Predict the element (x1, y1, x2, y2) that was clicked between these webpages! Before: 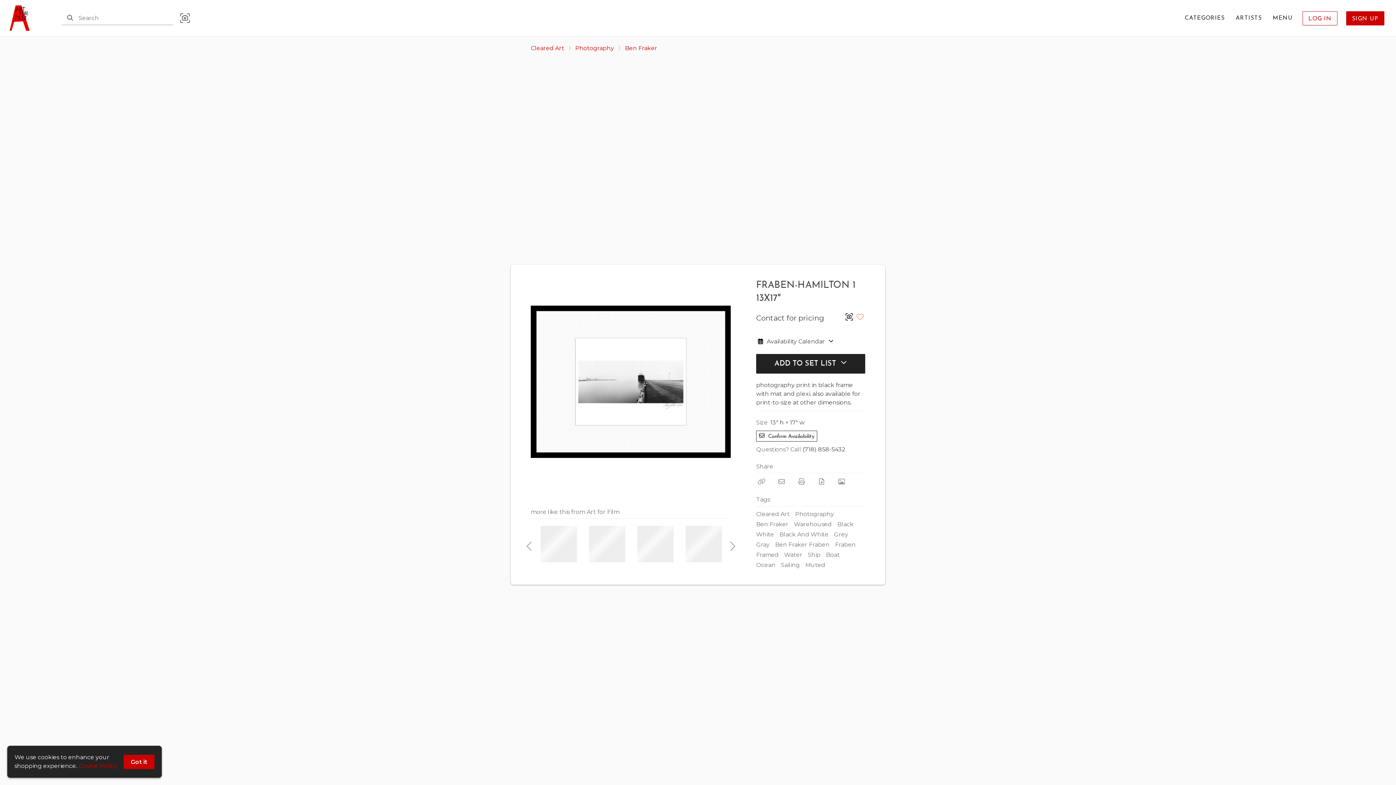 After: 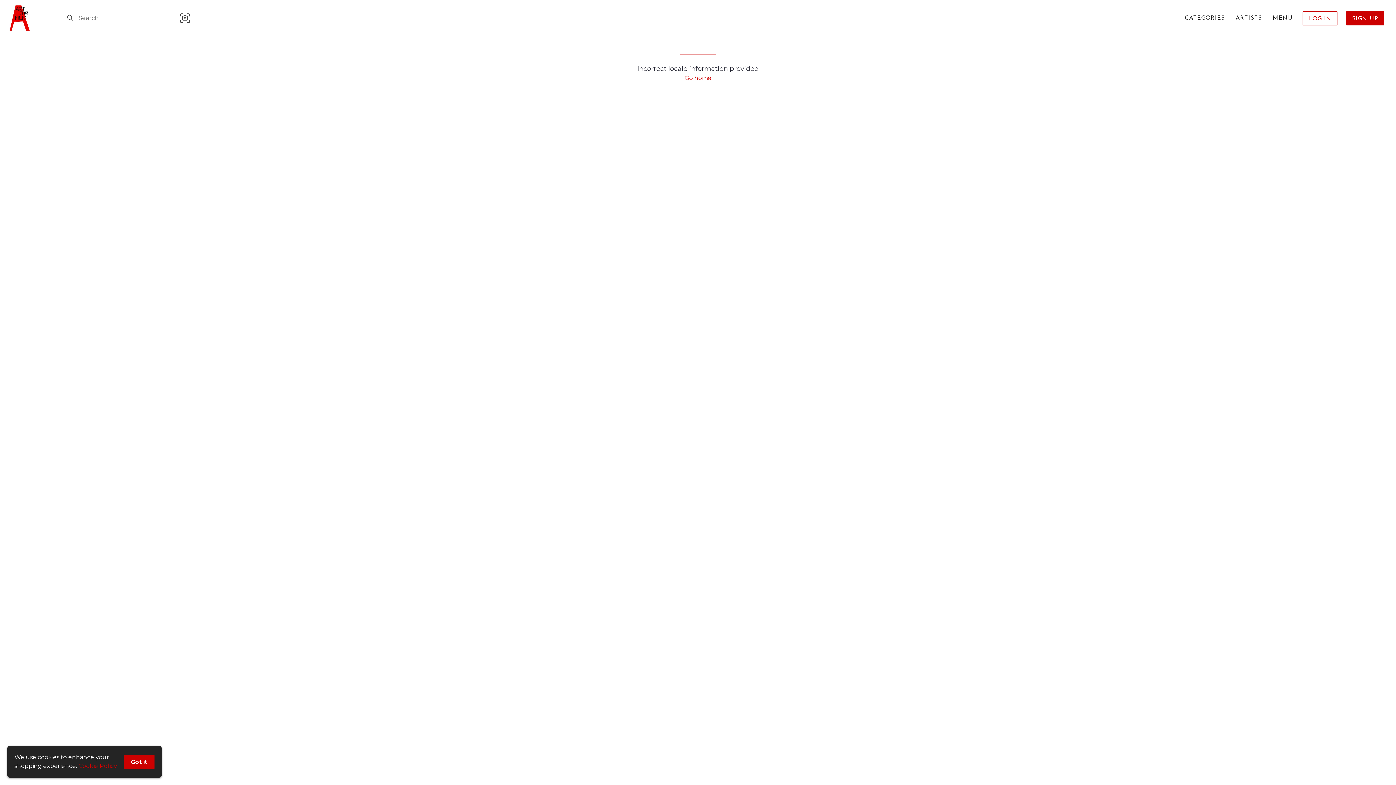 Action: bbox: (625, 44, 657, 51) label: Ben Fraker